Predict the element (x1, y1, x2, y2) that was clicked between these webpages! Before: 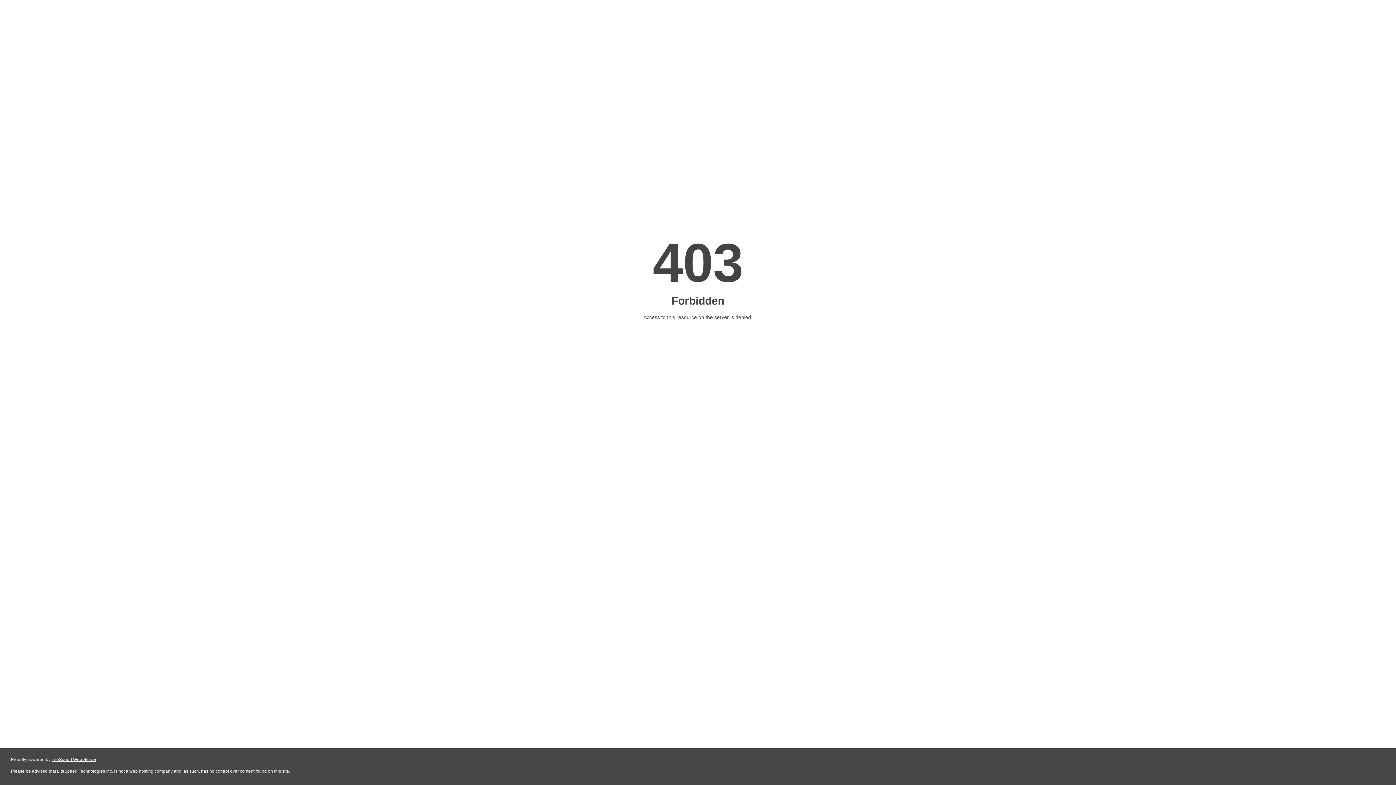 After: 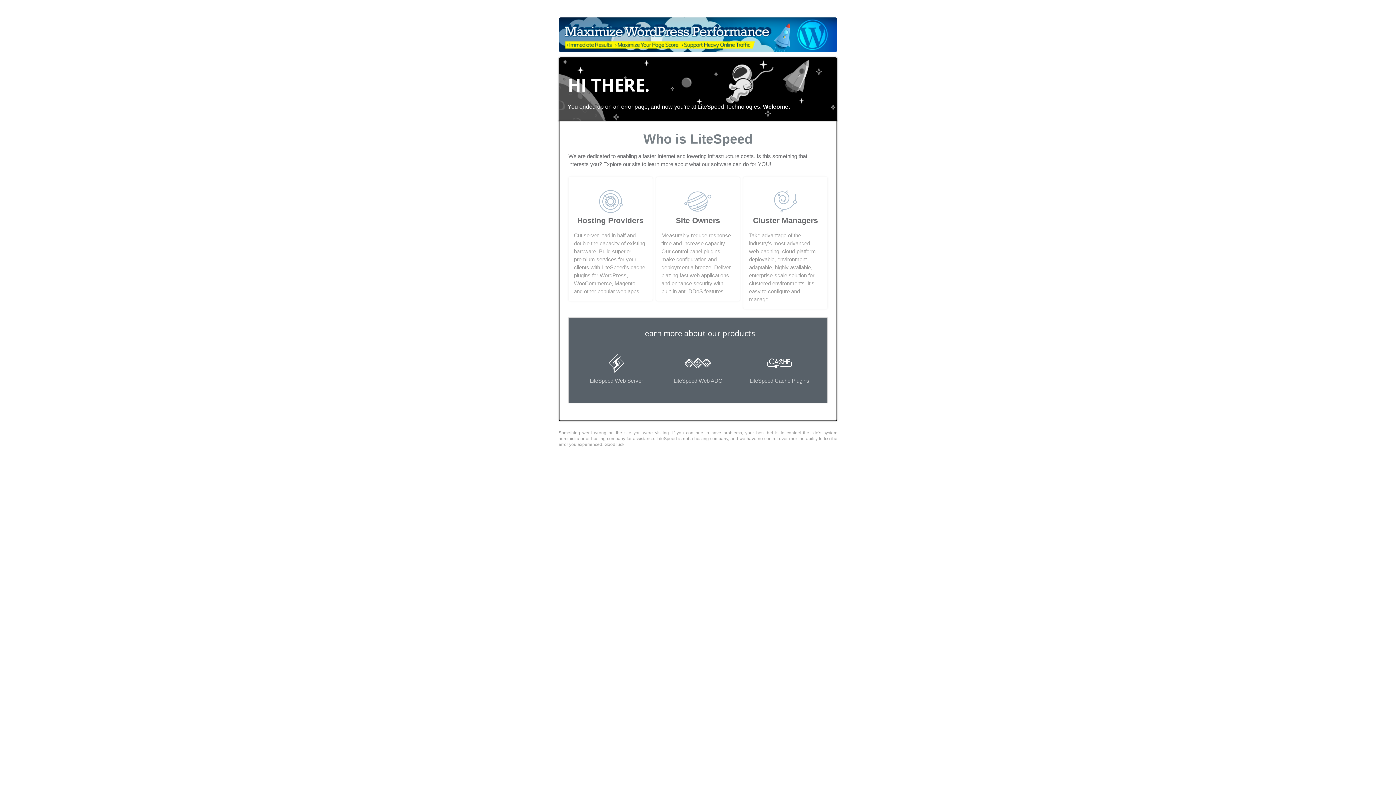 Action: bbox: (51, 757, 96, 762) label: LiteSpeed Web Server